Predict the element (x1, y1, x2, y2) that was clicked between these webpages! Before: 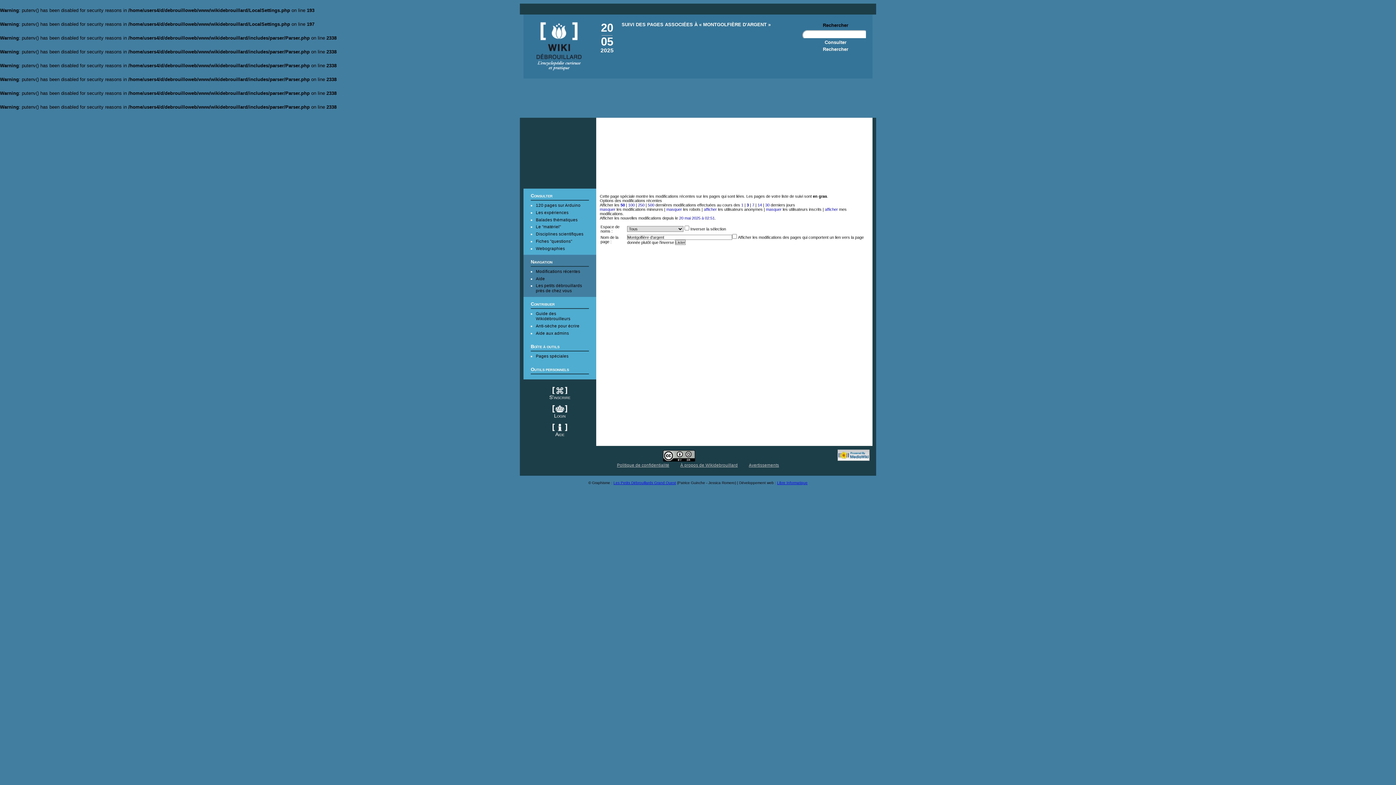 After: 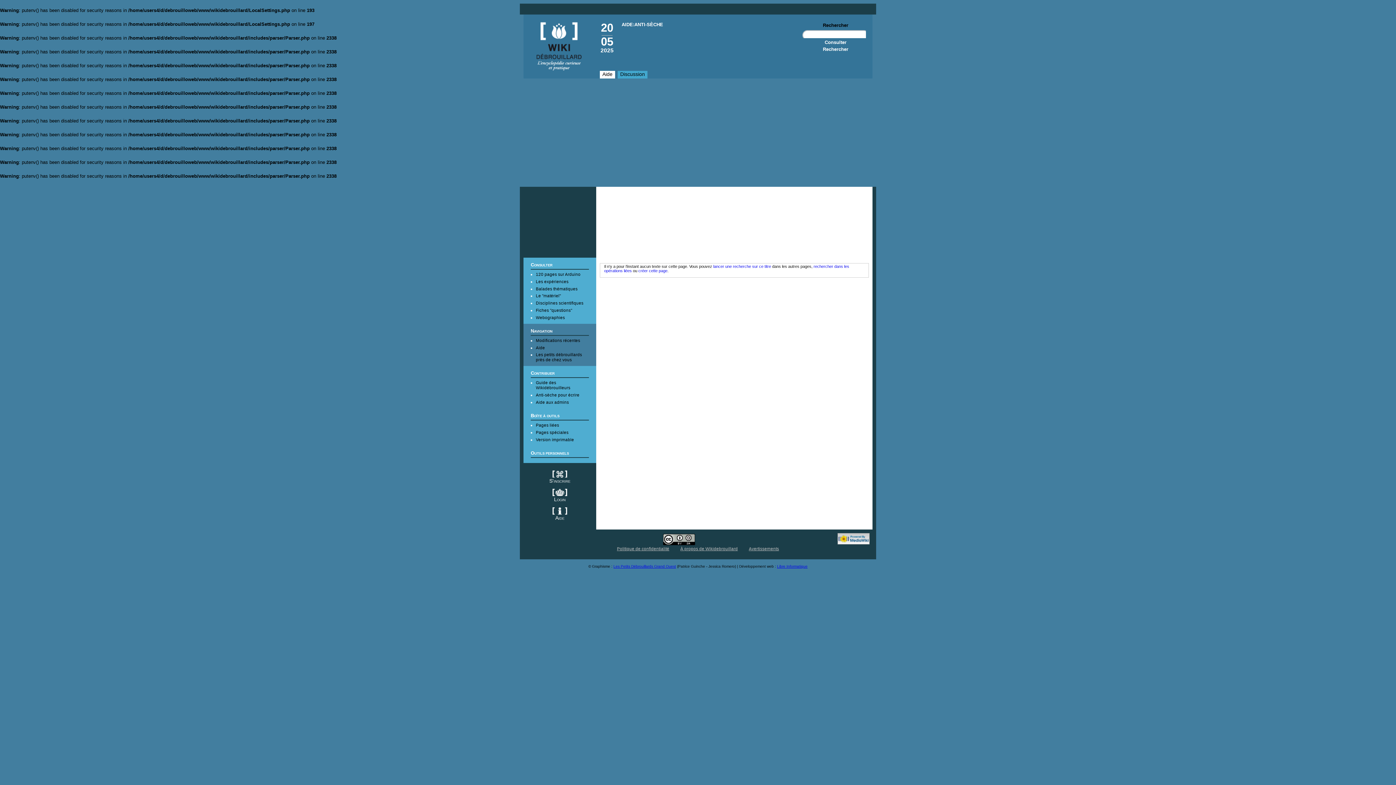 Action: label: Anti-sèche pour écrire bbox: (536, 323, 579, 328)